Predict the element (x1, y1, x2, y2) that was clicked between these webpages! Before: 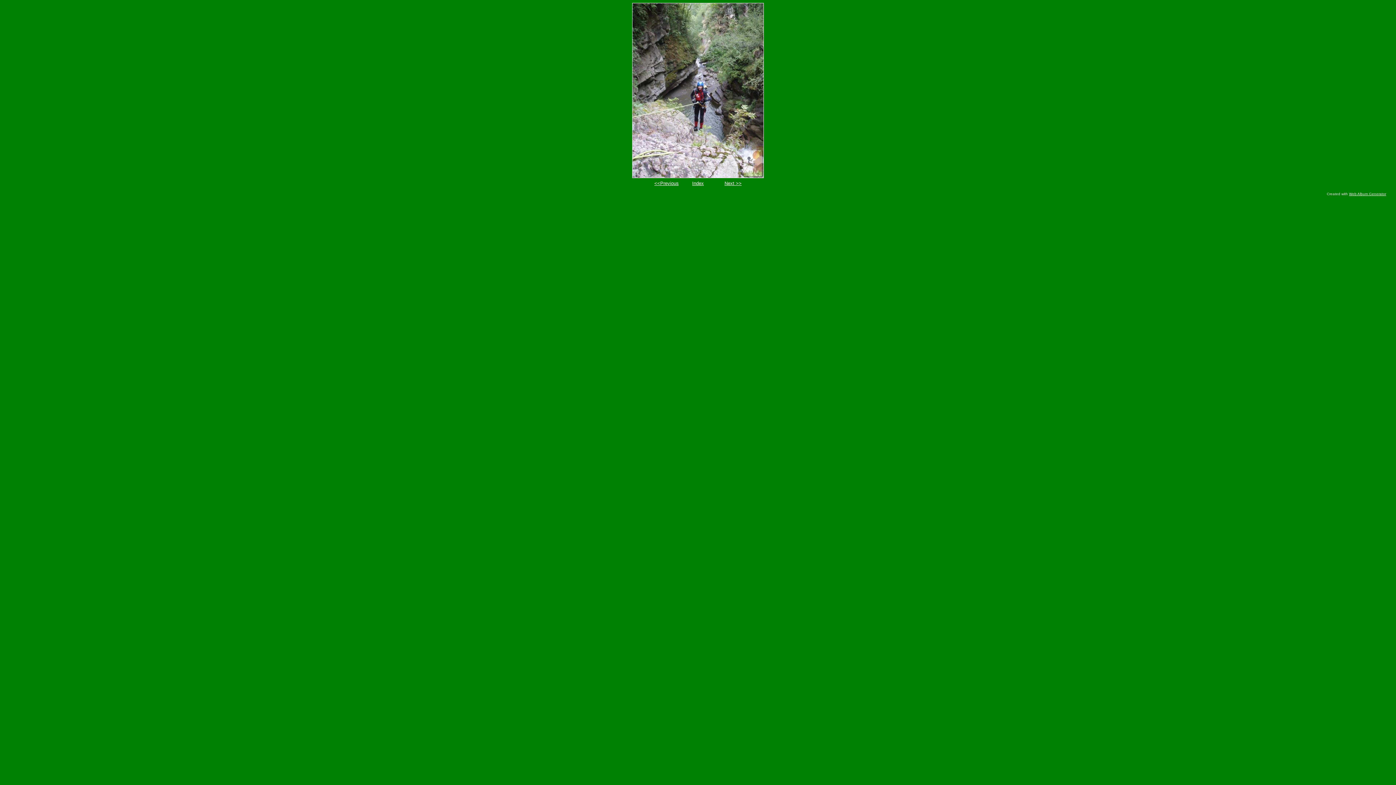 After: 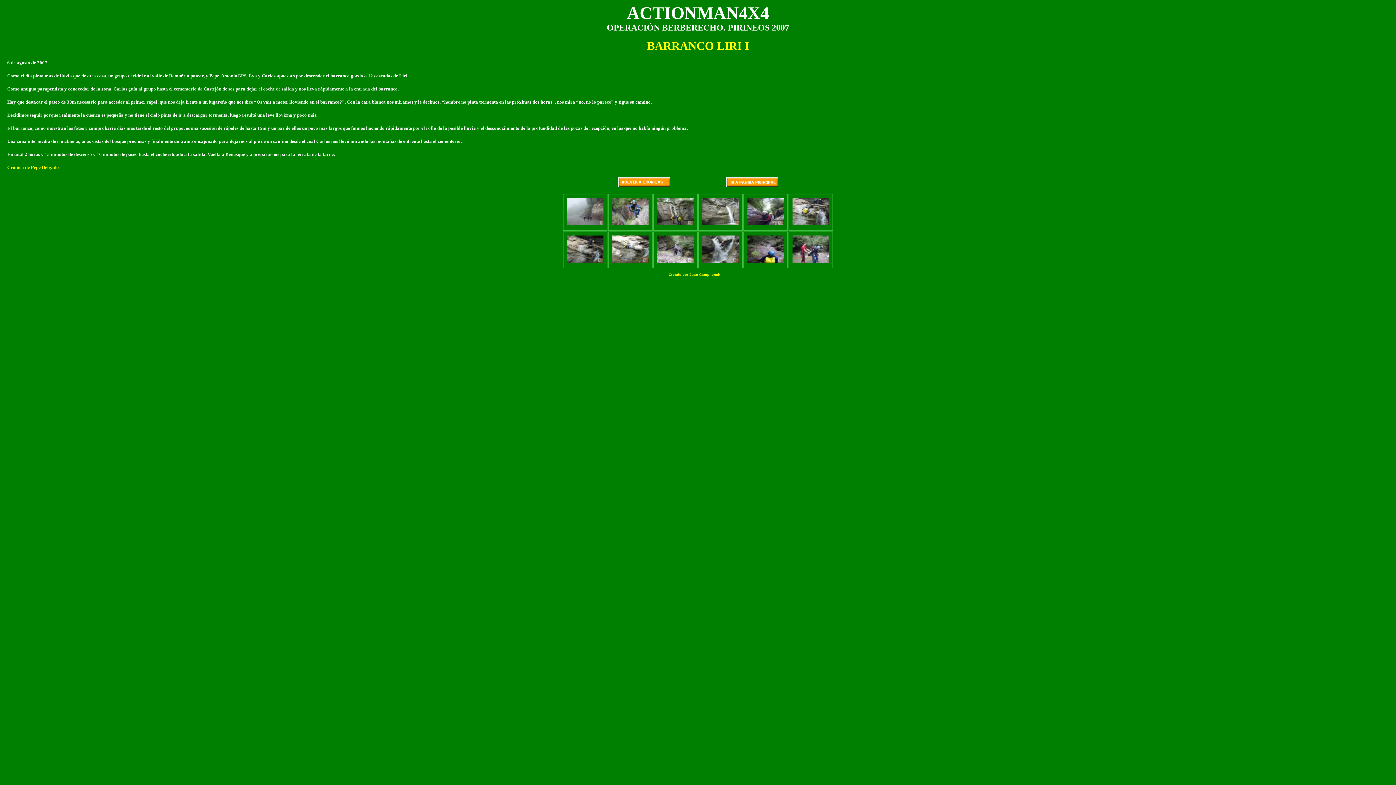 Action: bbox: (692, 180, 704, 186) label: Index